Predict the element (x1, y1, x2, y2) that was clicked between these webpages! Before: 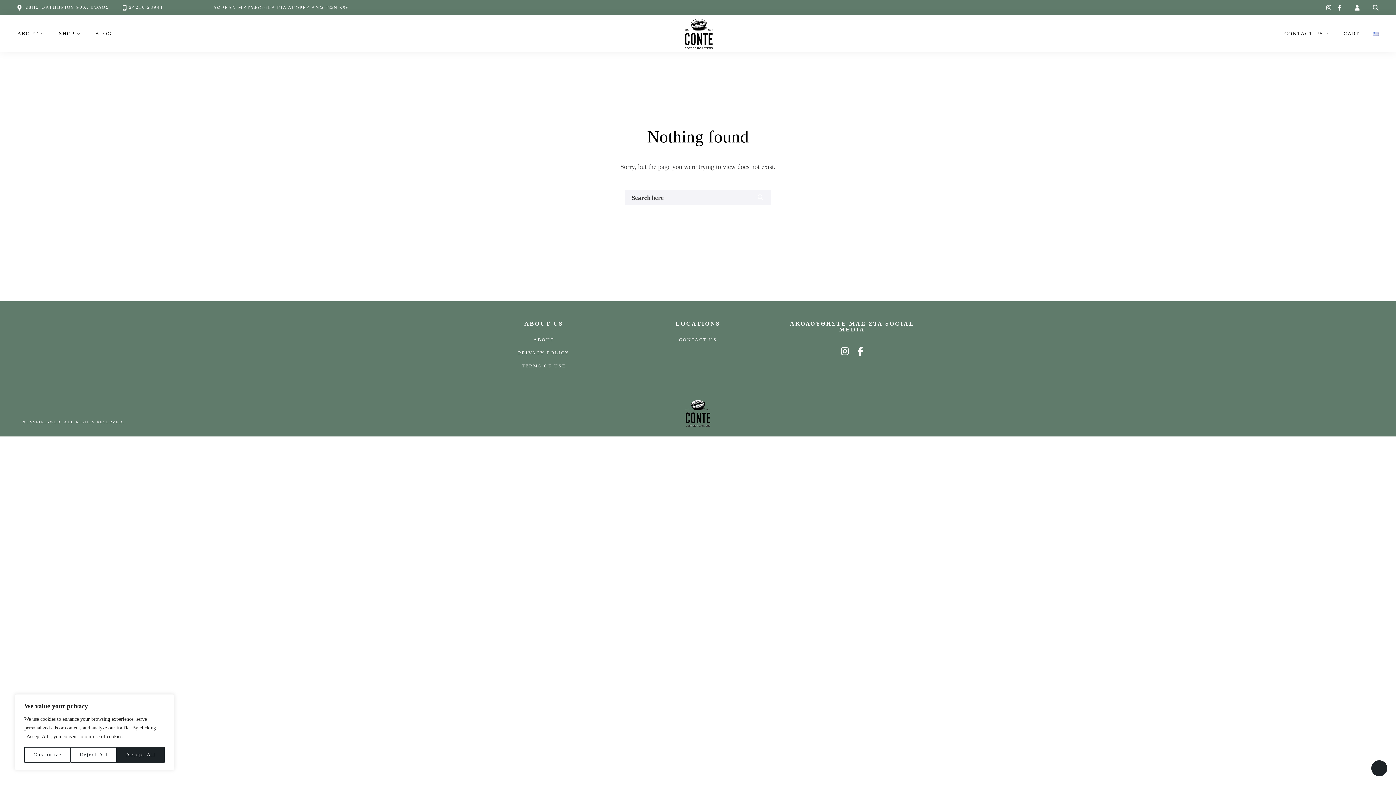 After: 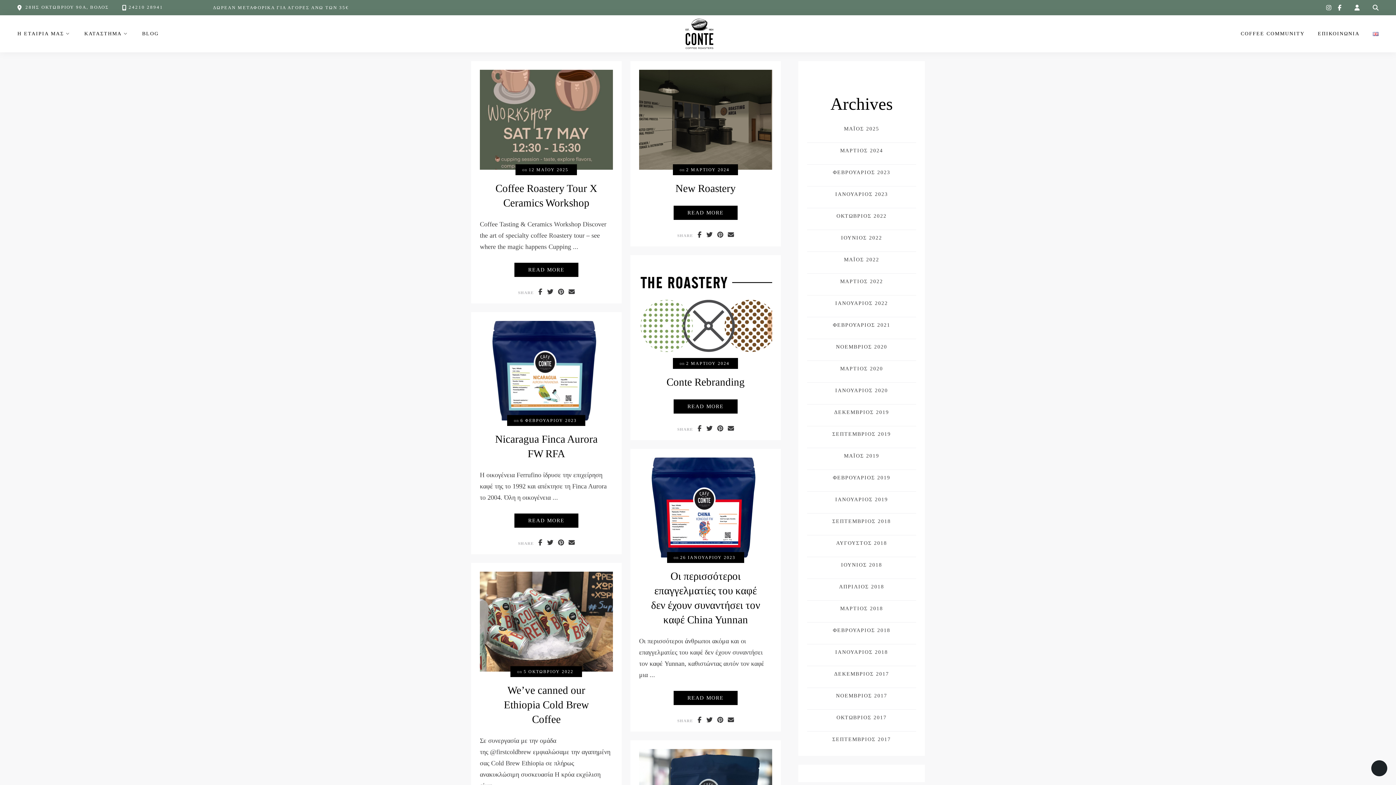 Action: label: BLOG bbox: (95, 31, 112, 36)